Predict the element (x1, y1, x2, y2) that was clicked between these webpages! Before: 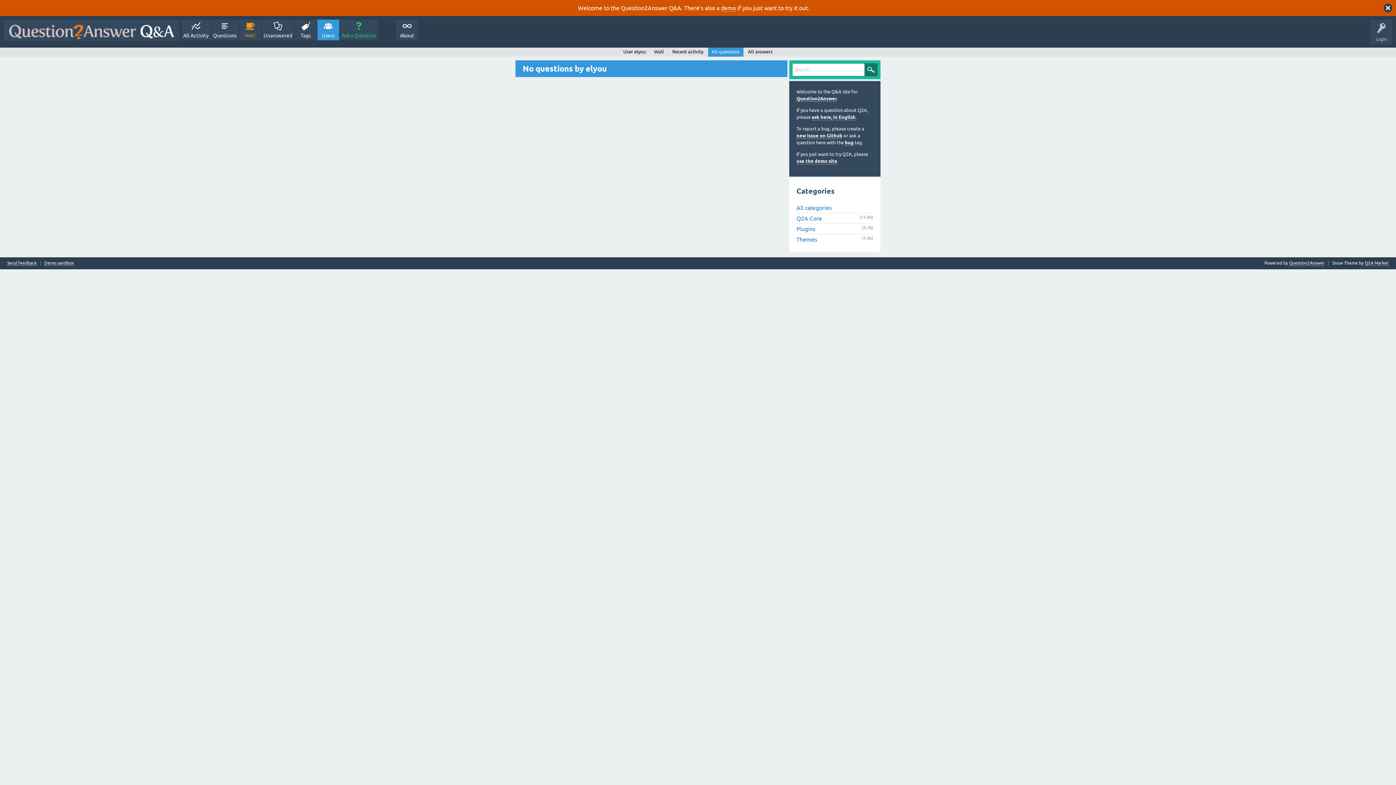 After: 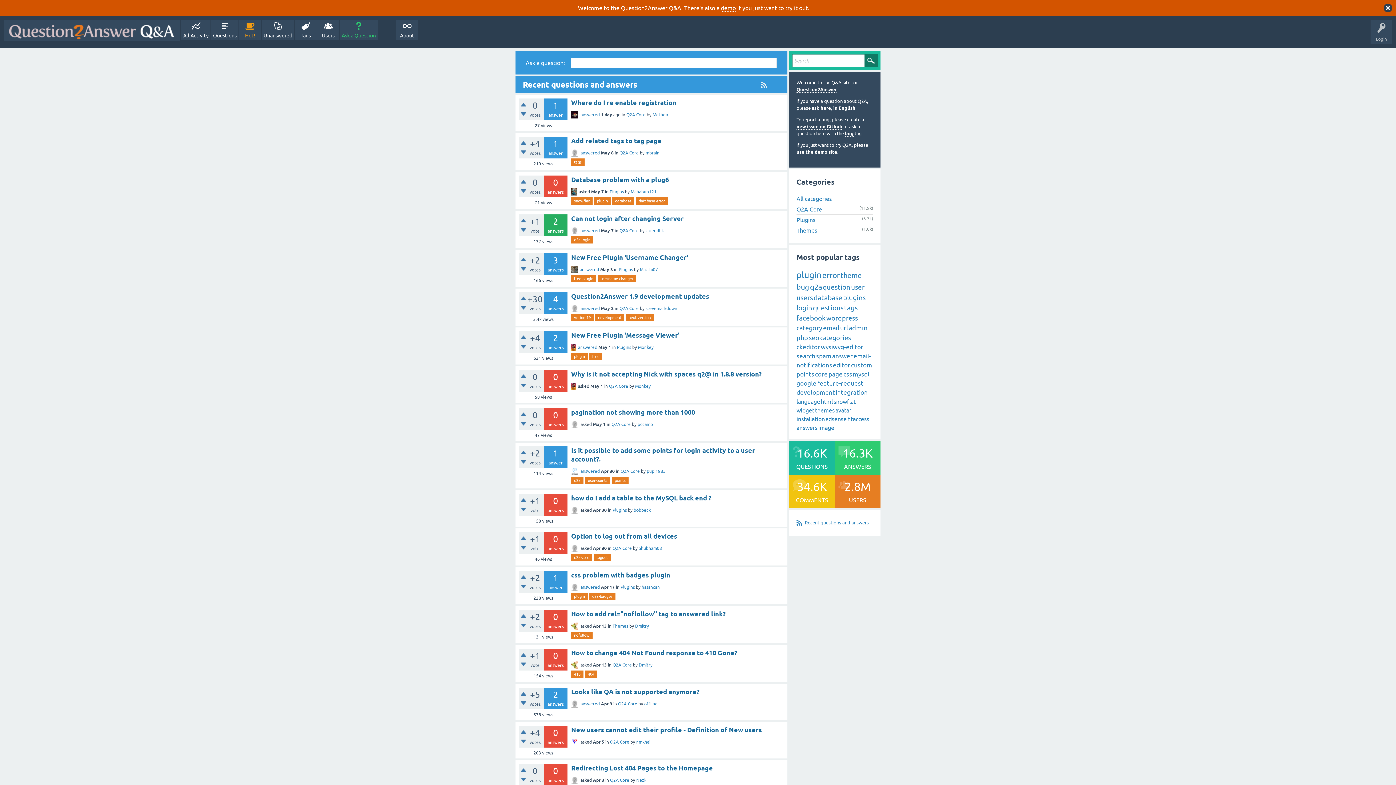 Action: bbox: (3, 19, 179, 41)